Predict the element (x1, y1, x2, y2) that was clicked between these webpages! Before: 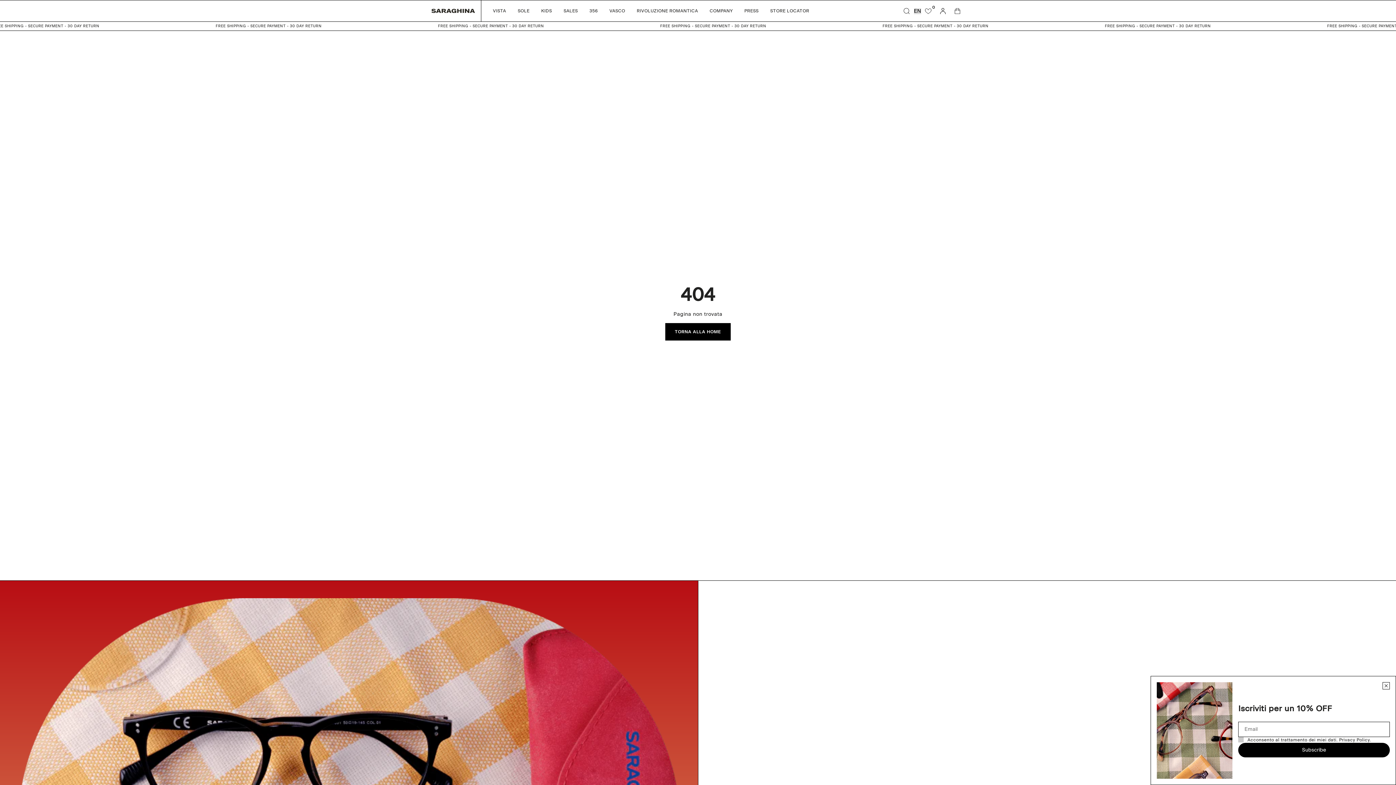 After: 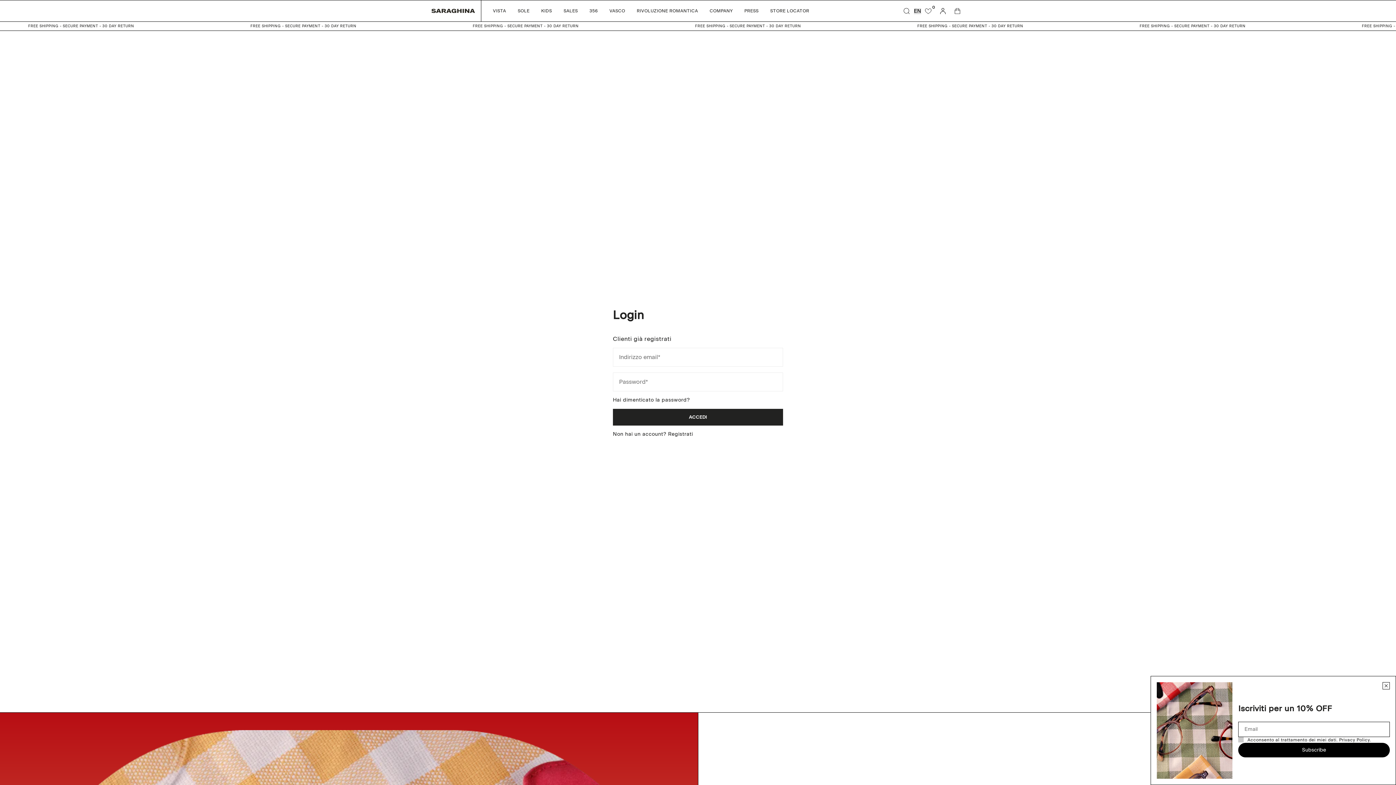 Action: bbox: (936, 3, 950, 18)